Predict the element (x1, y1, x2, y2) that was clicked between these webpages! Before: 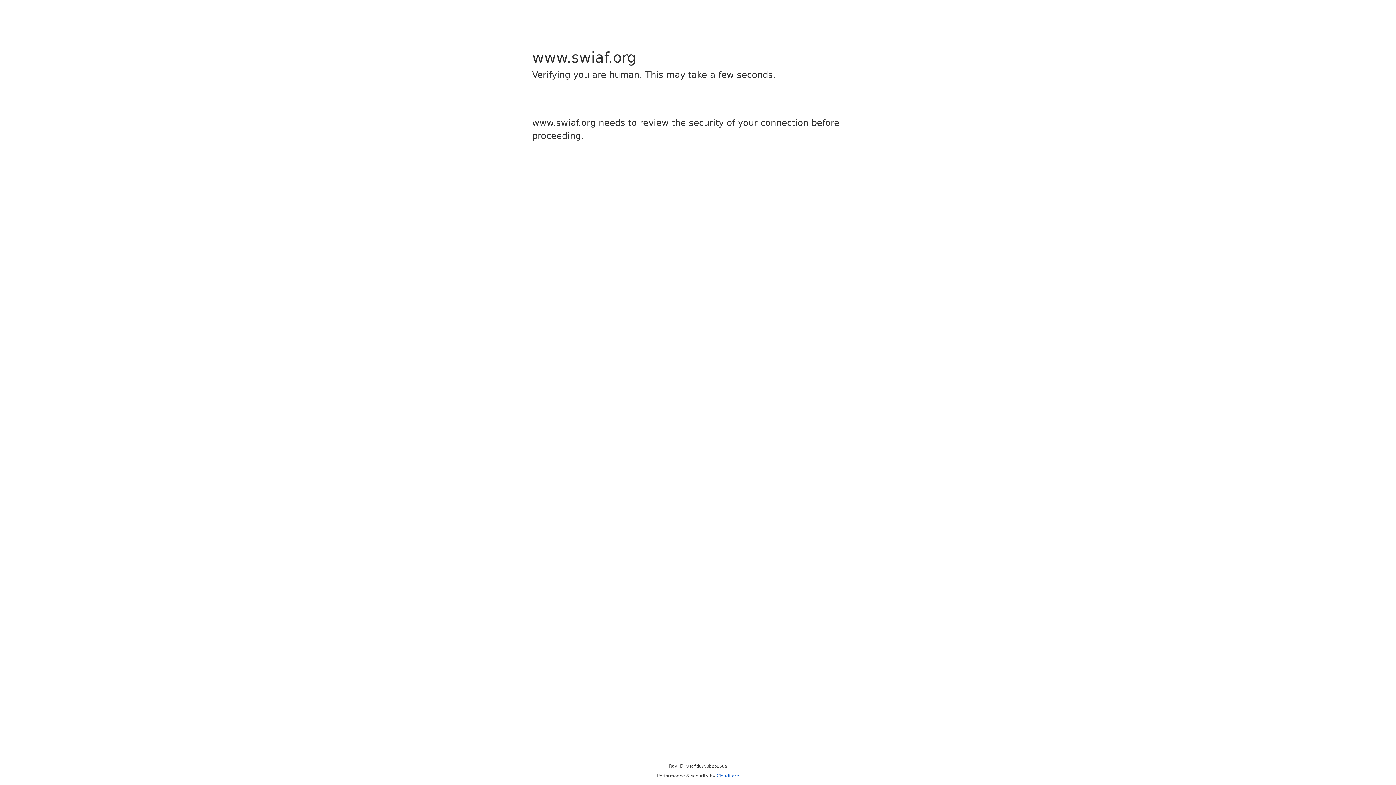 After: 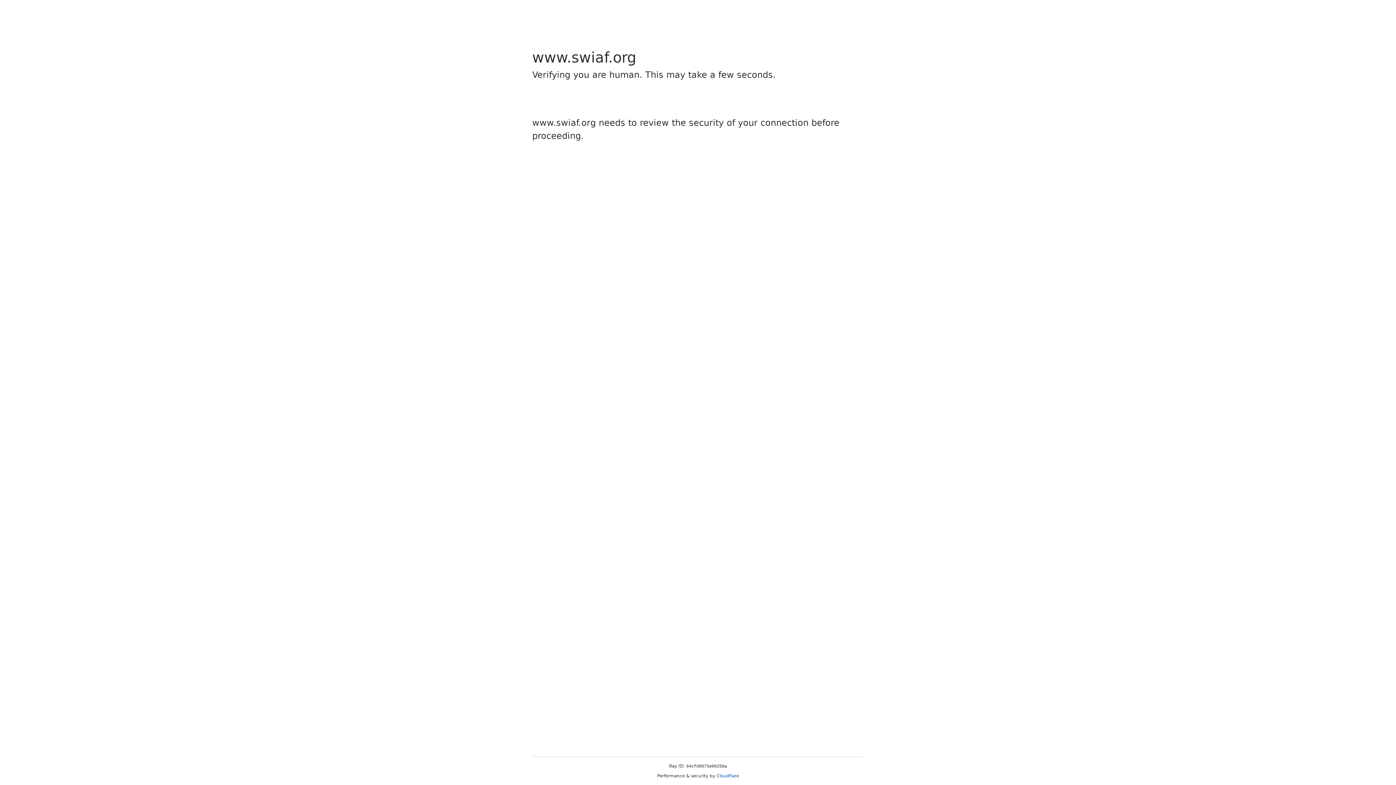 Action: bbox: (716, 773, 739, 778) label: Cloudflare